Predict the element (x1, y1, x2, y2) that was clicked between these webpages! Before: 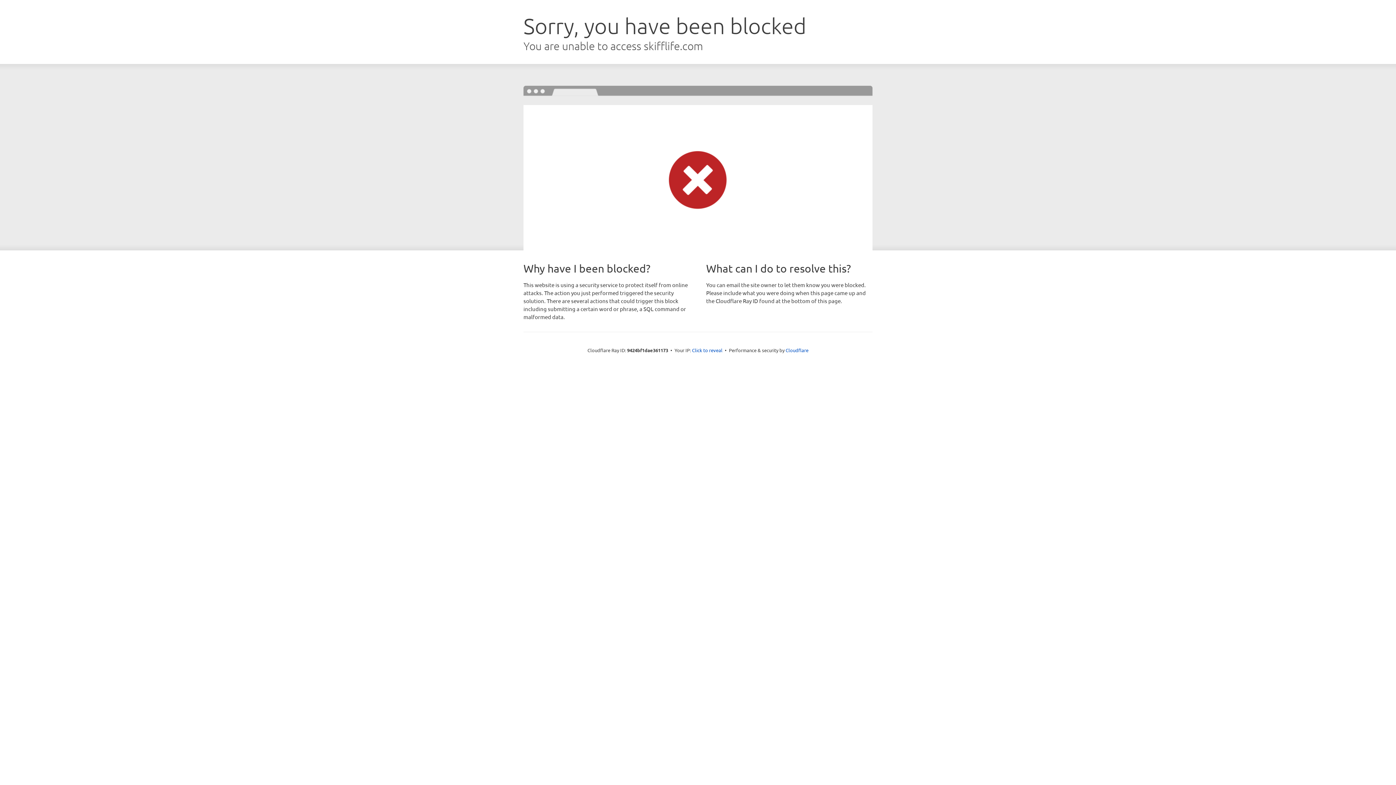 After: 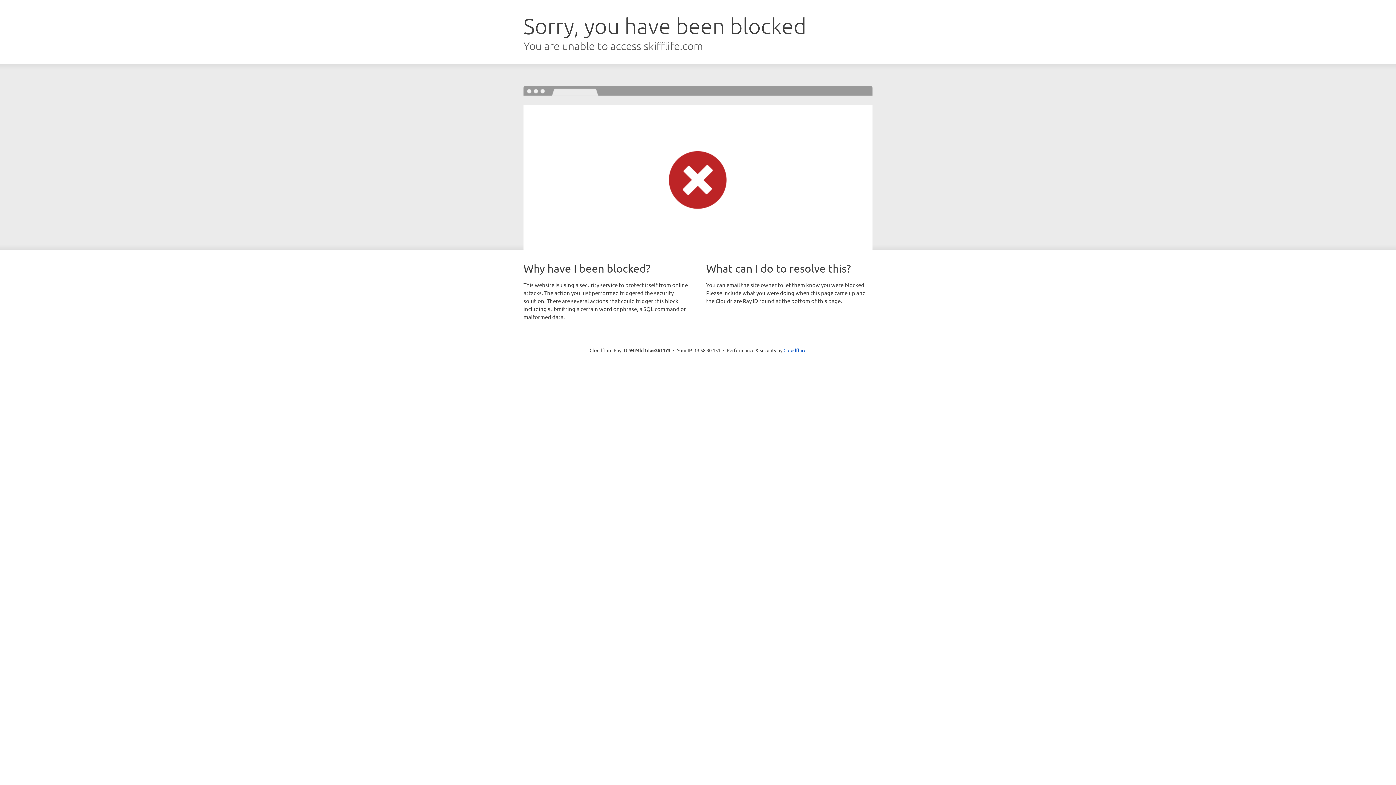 Action: label: Click to reveal bbox: (692, 346, 722, 353)